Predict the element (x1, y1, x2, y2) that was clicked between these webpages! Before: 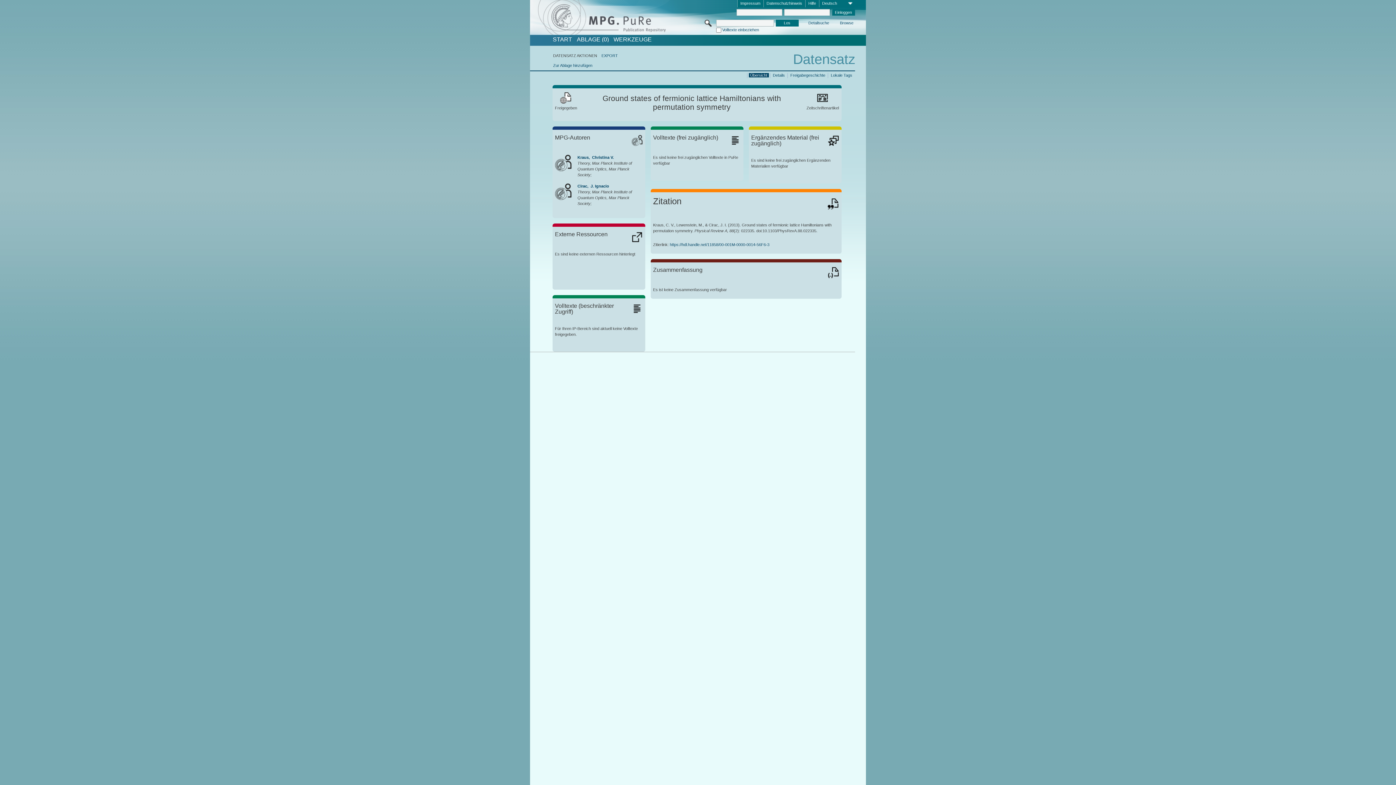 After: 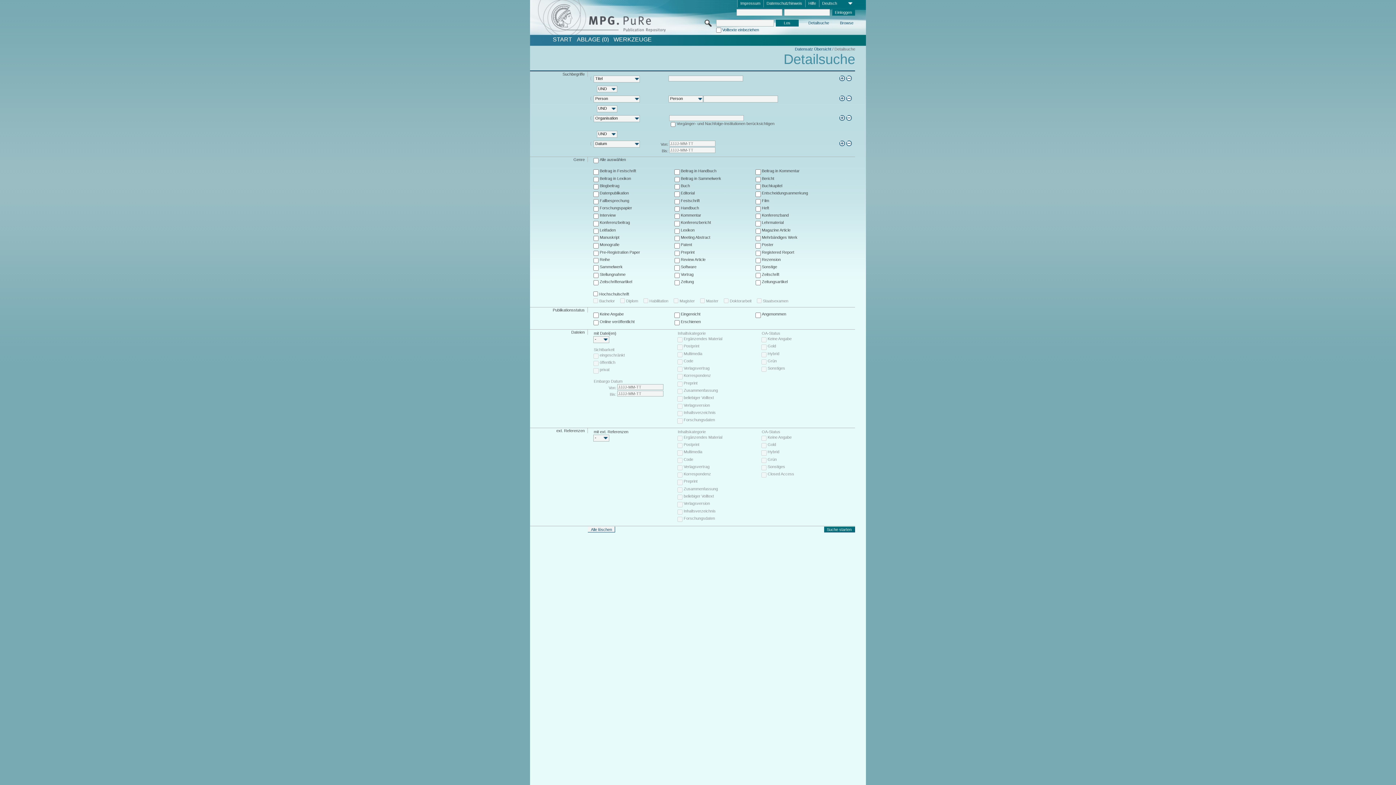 Action: bbox: (807, 20, 830, 26) label: Detailsuche